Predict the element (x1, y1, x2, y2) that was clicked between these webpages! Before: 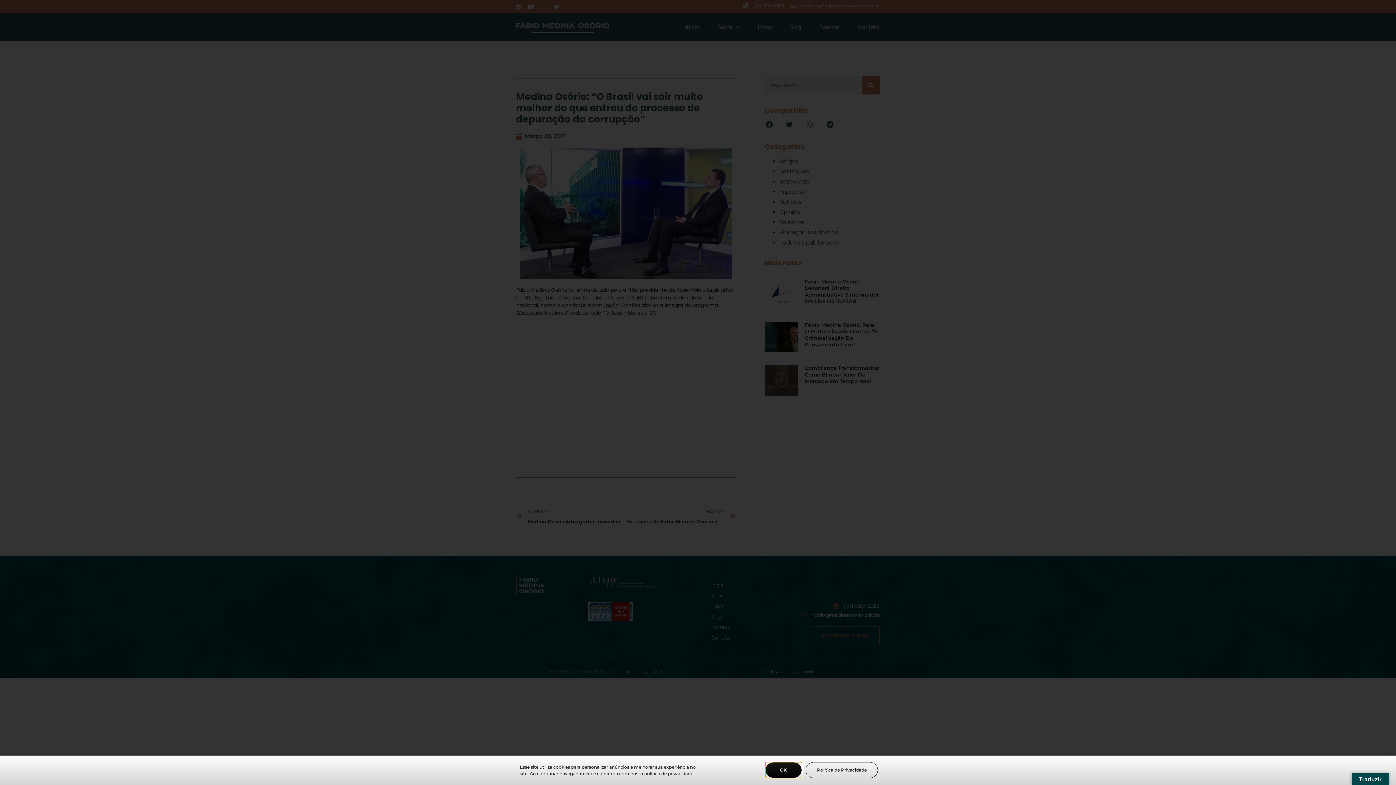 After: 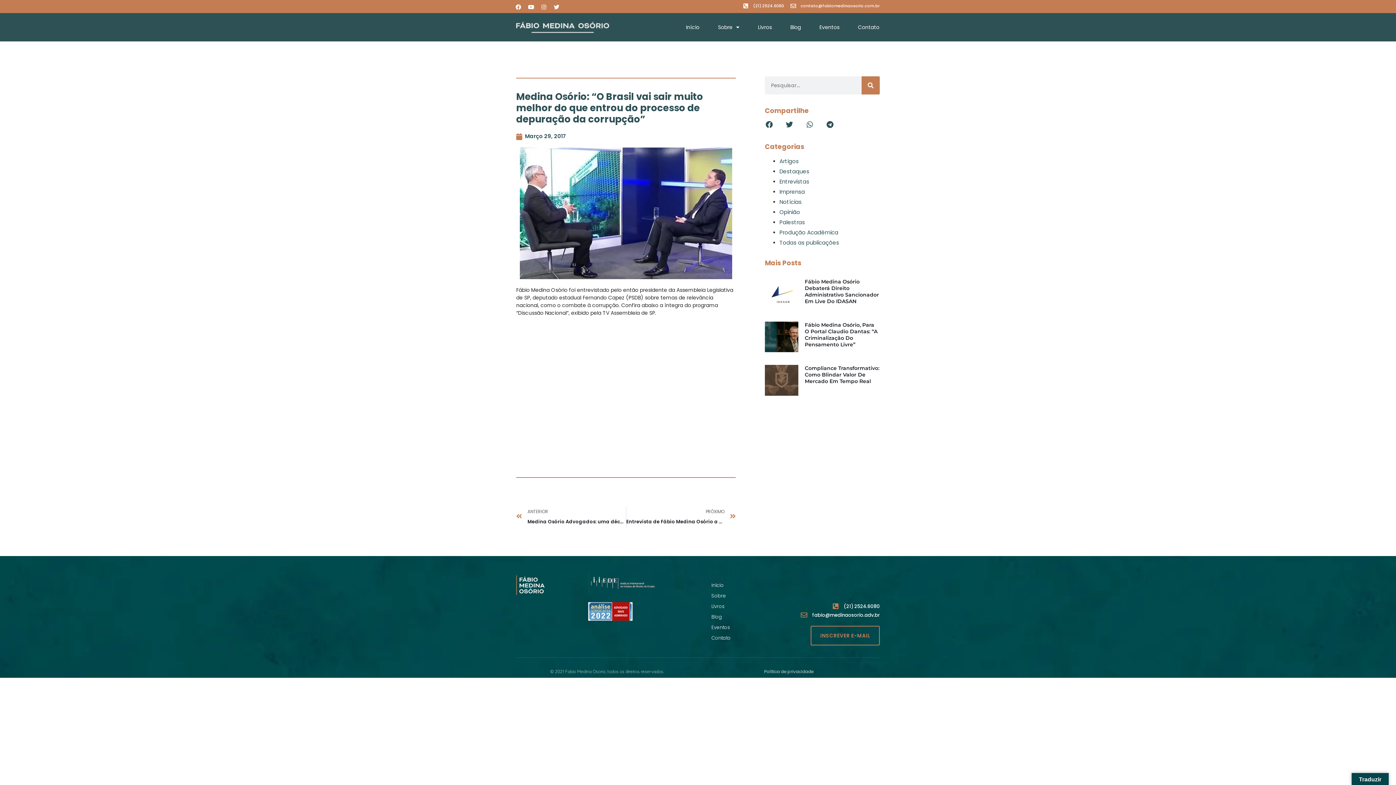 Action: label: OK bbox: (765, 763, 801, 778)